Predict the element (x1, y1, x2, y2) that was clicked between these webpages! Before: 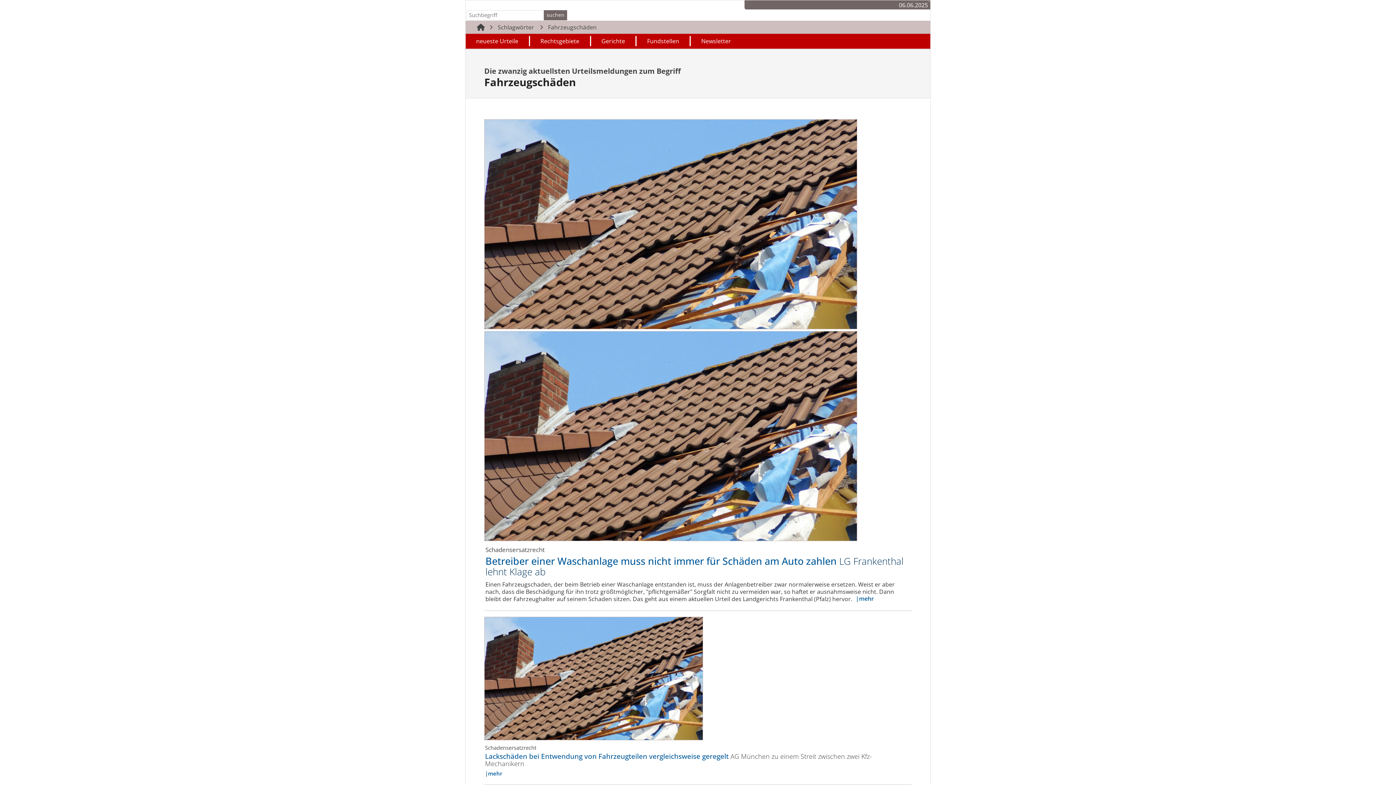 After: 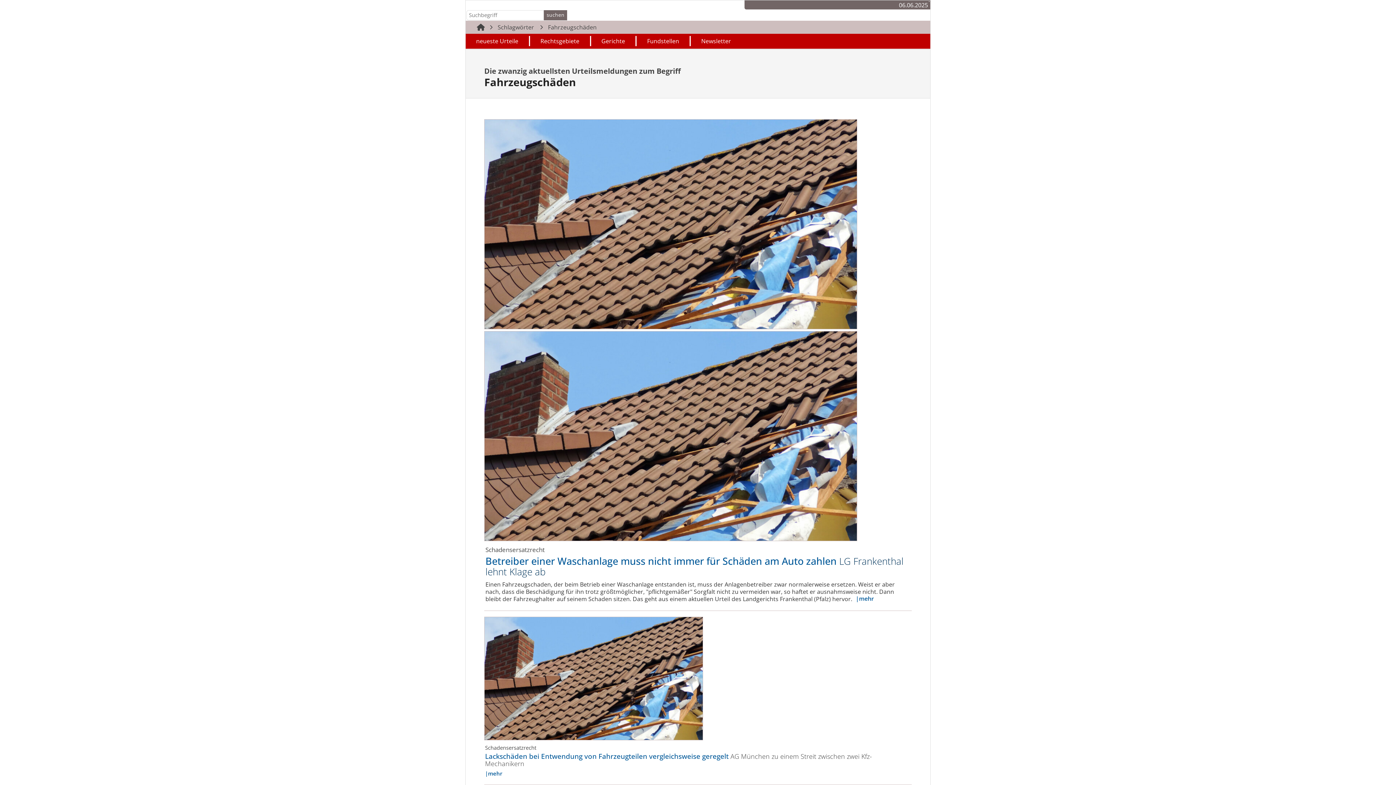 Action: bbox: (545, 22, 599, 31) label: Fahrzeugschäden